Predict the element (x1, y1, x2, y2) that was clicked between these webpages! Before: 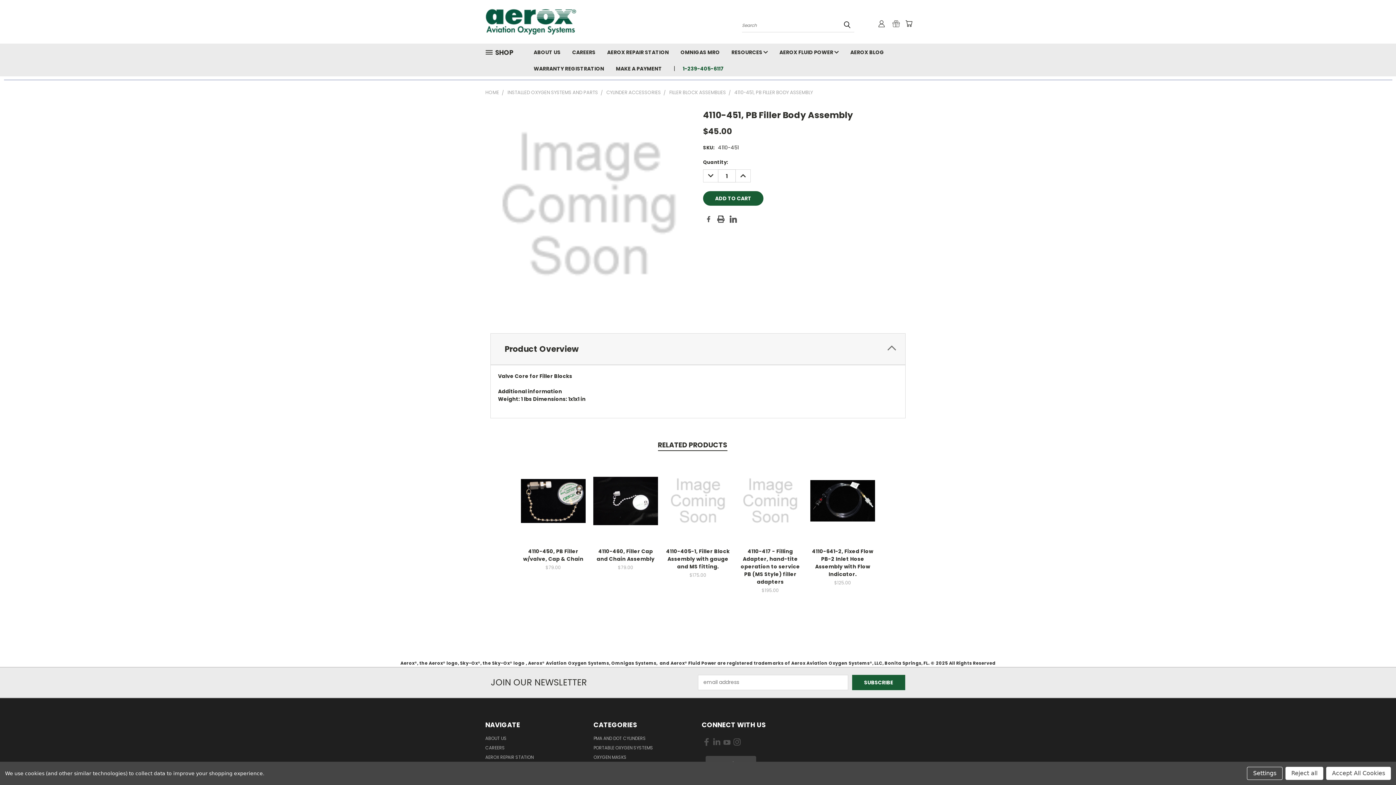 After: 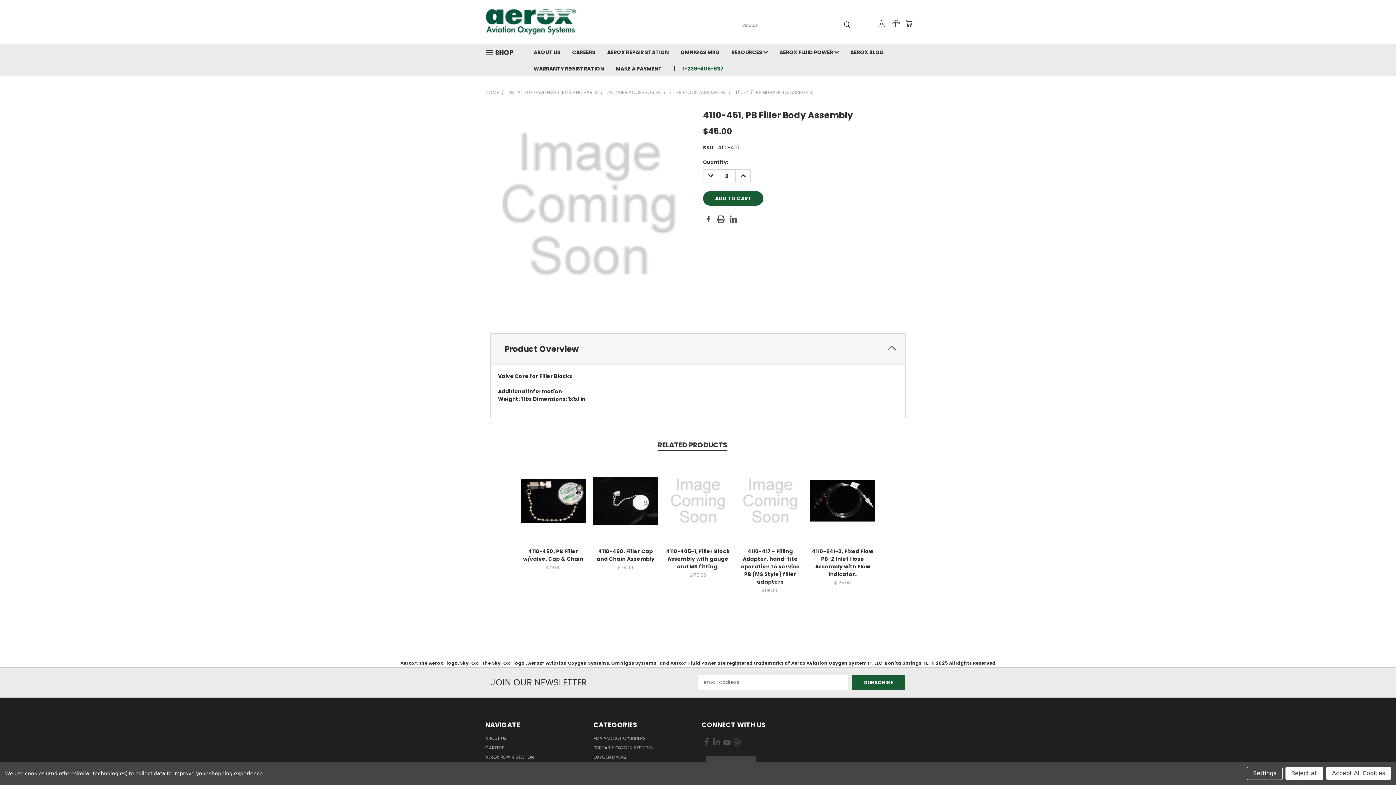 Action: bbox: (736, 169, 750, 182) label: INCREASE QUANTITY: